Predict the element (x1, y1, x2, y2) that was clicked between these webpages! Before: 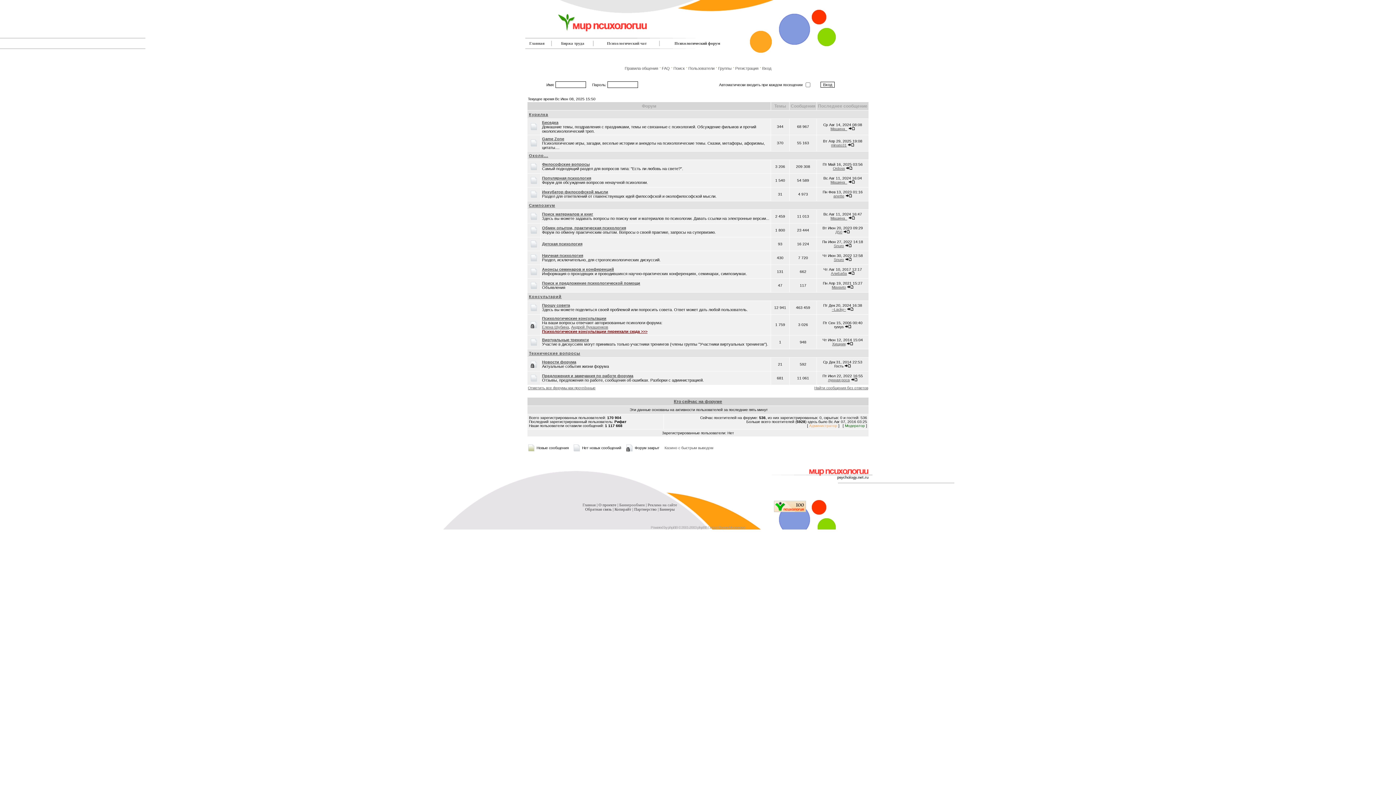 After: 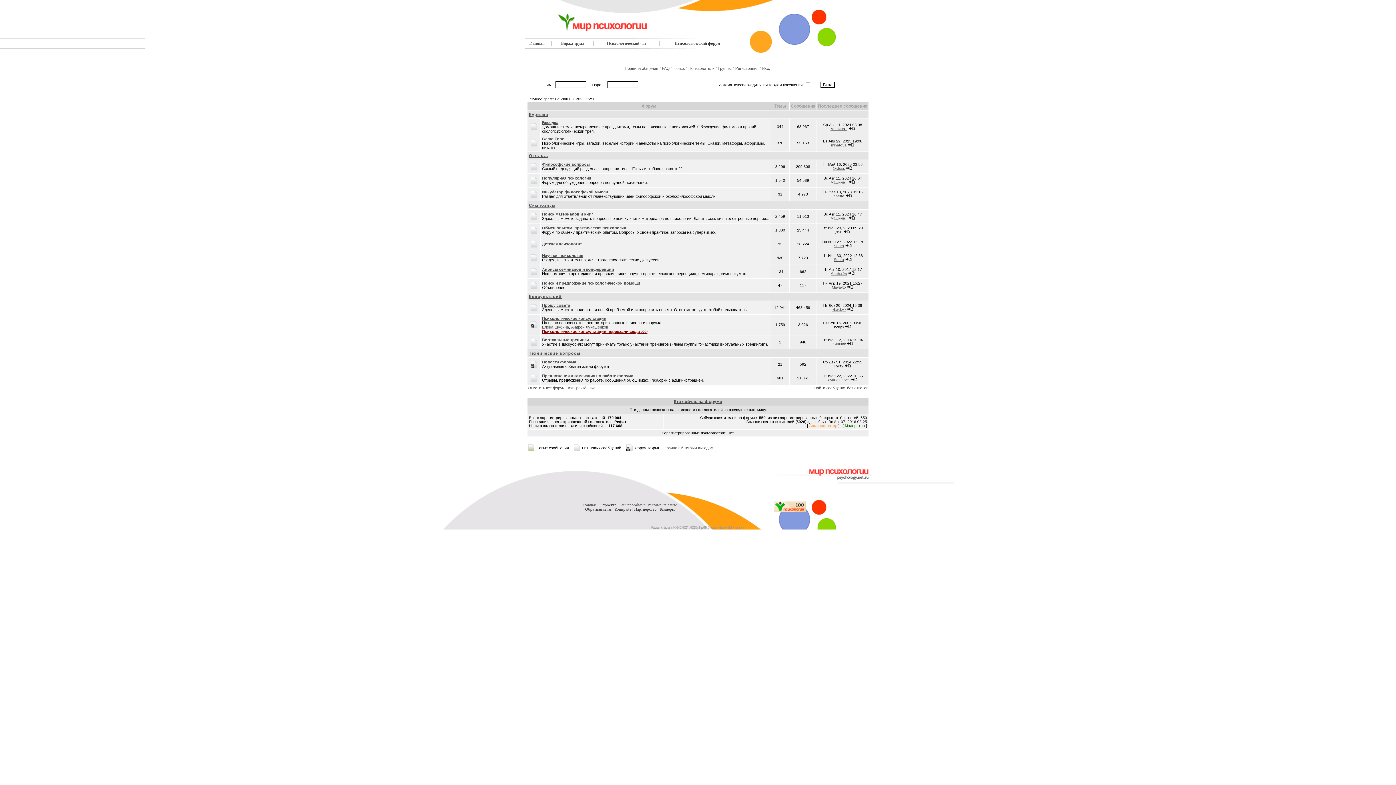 Action: label: Главная bbox: (529, 41, 544, 45)